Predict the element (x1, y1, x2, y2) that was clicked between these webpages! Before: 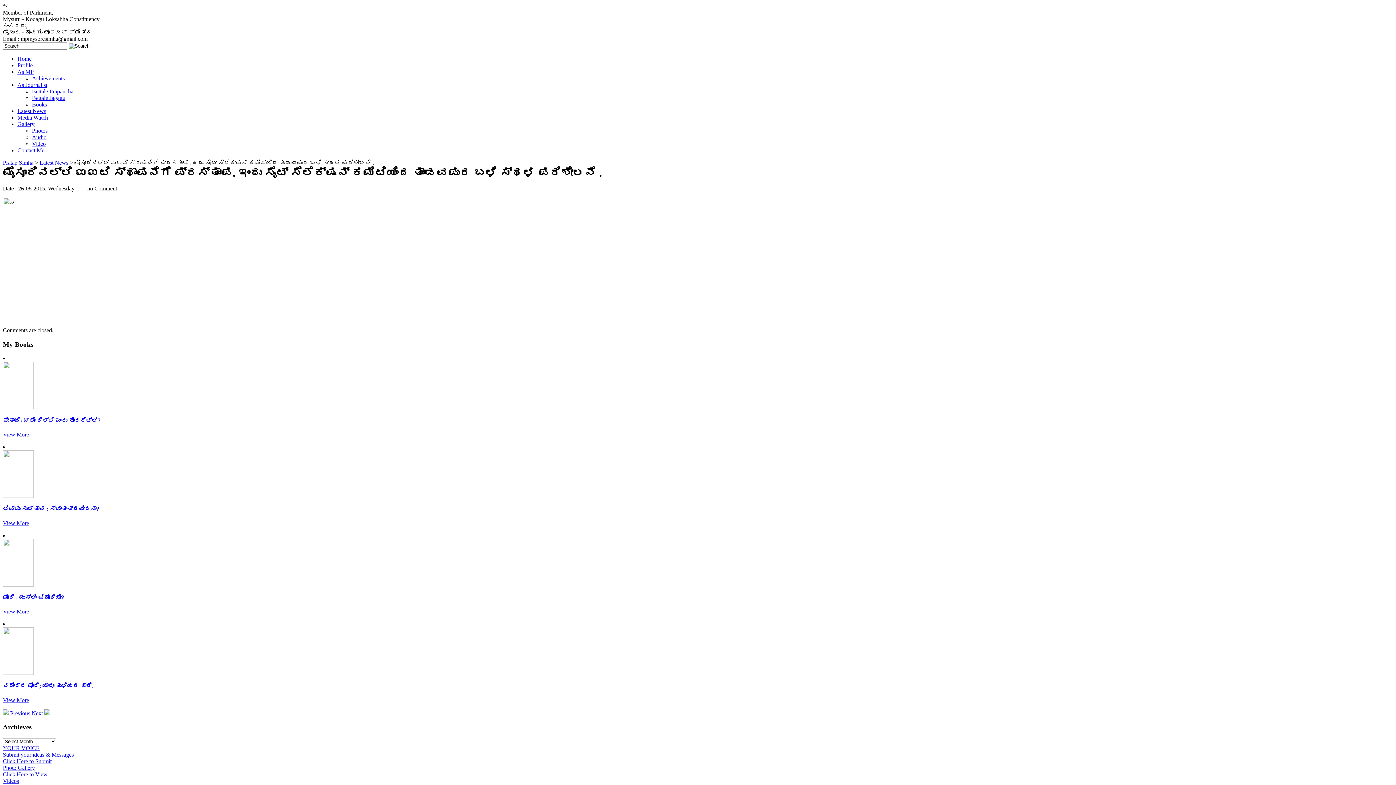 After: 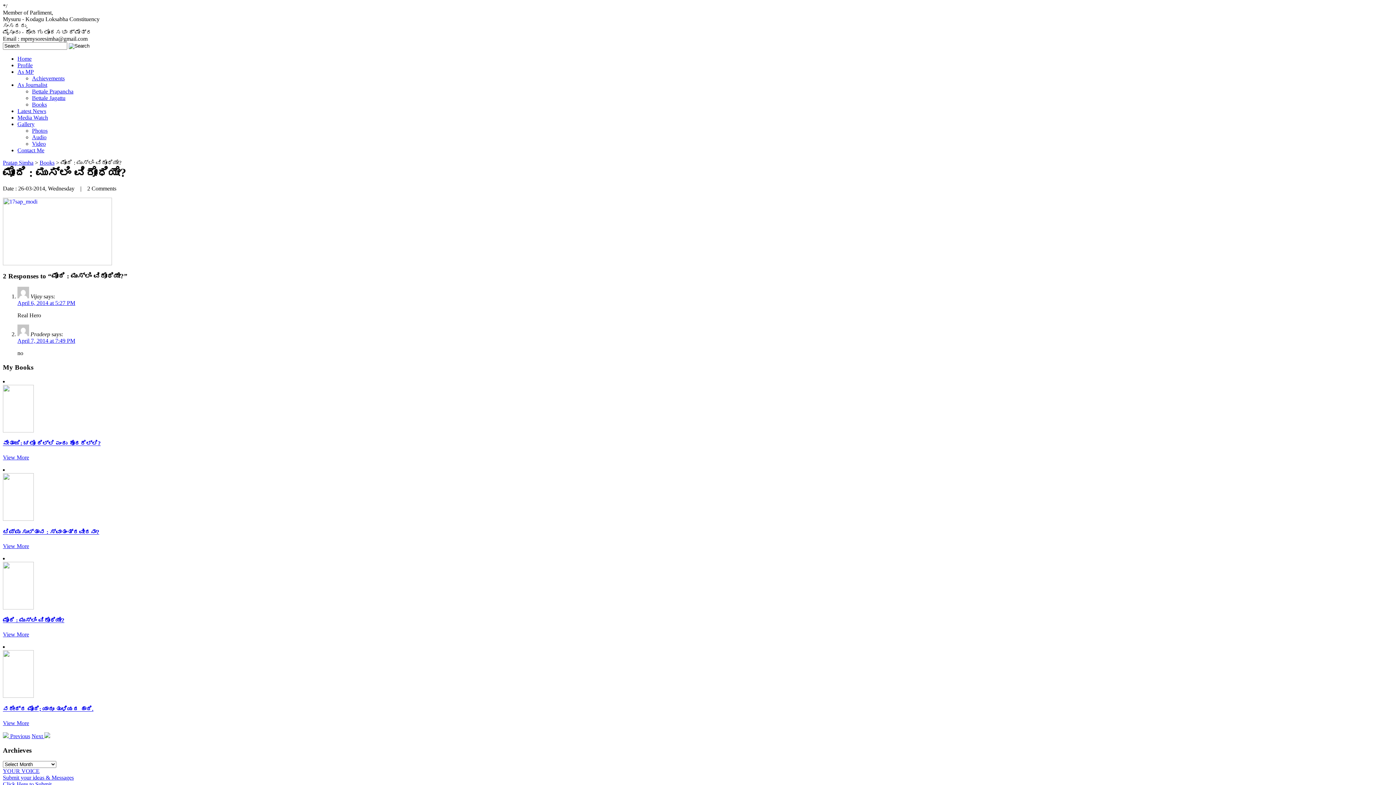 Action: label: View More bbox: (2, 608, 29, 614)